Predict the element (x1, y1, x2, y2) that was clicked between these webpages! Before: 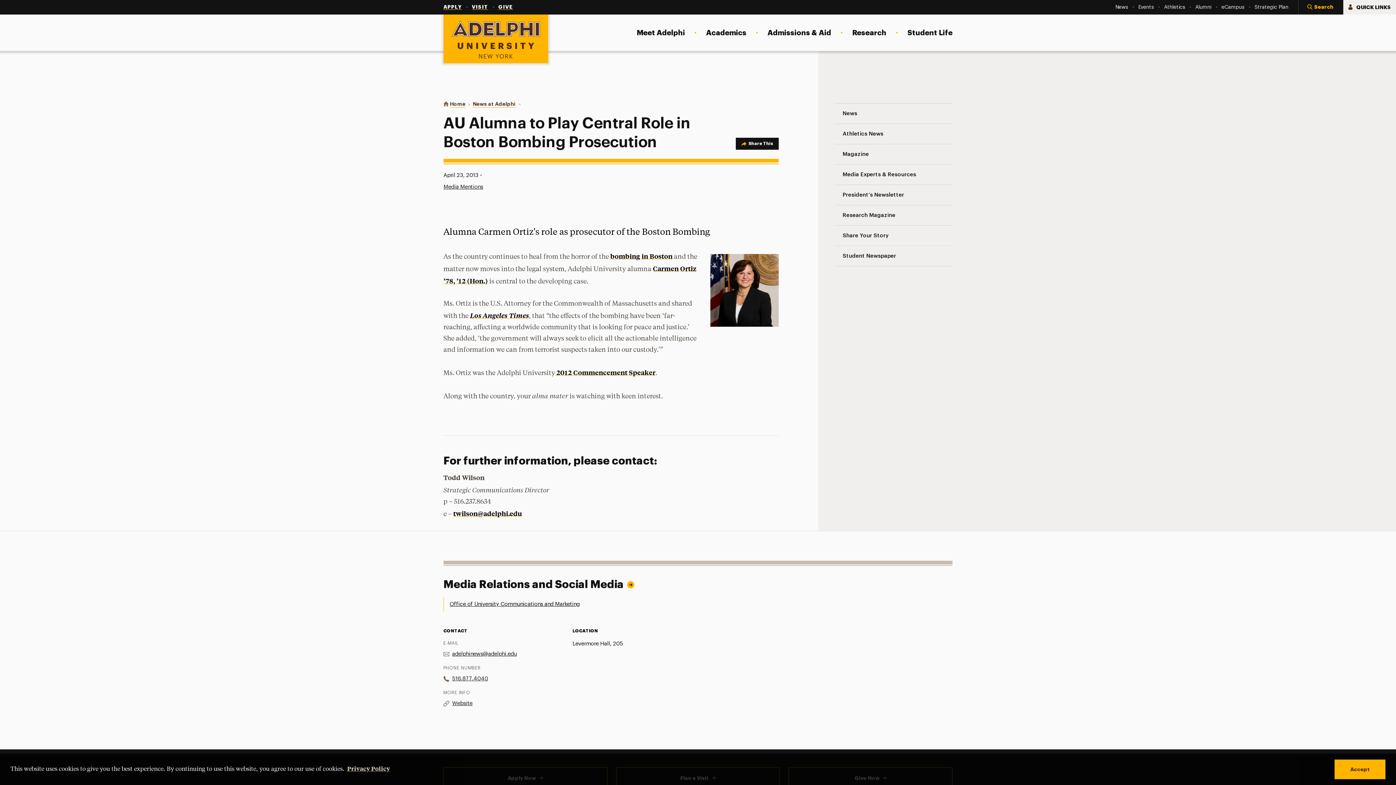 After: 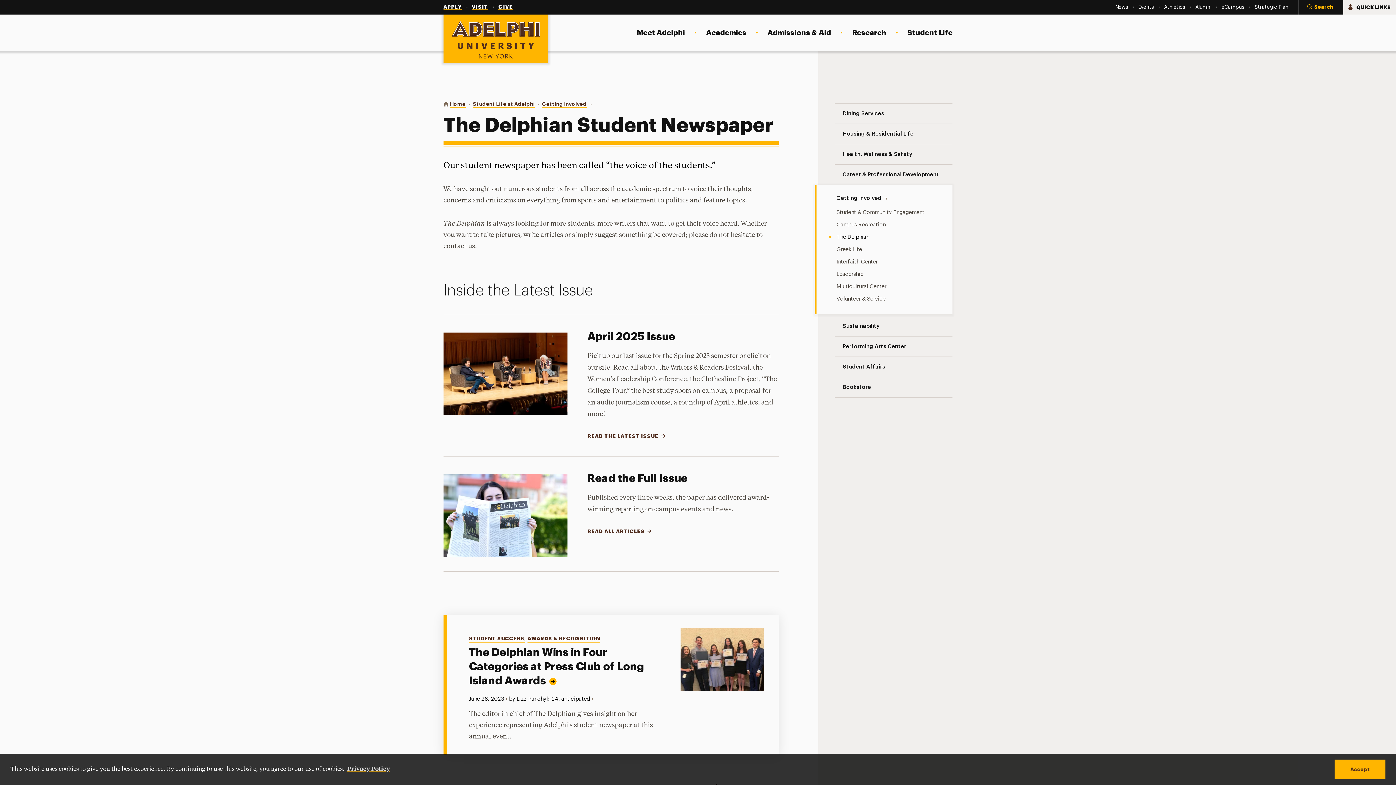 Action: label: Student Newspaper bbox: (834, 246, 952, 266)